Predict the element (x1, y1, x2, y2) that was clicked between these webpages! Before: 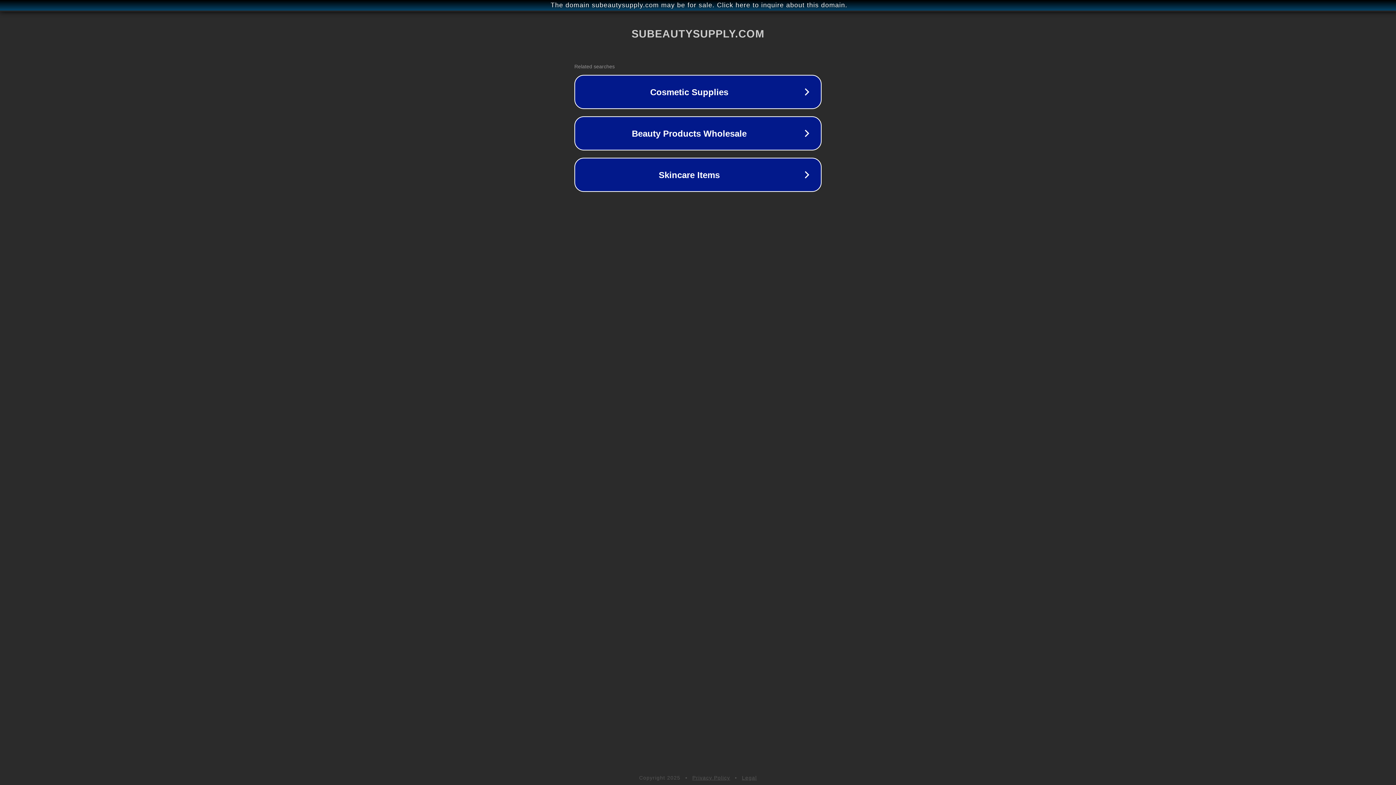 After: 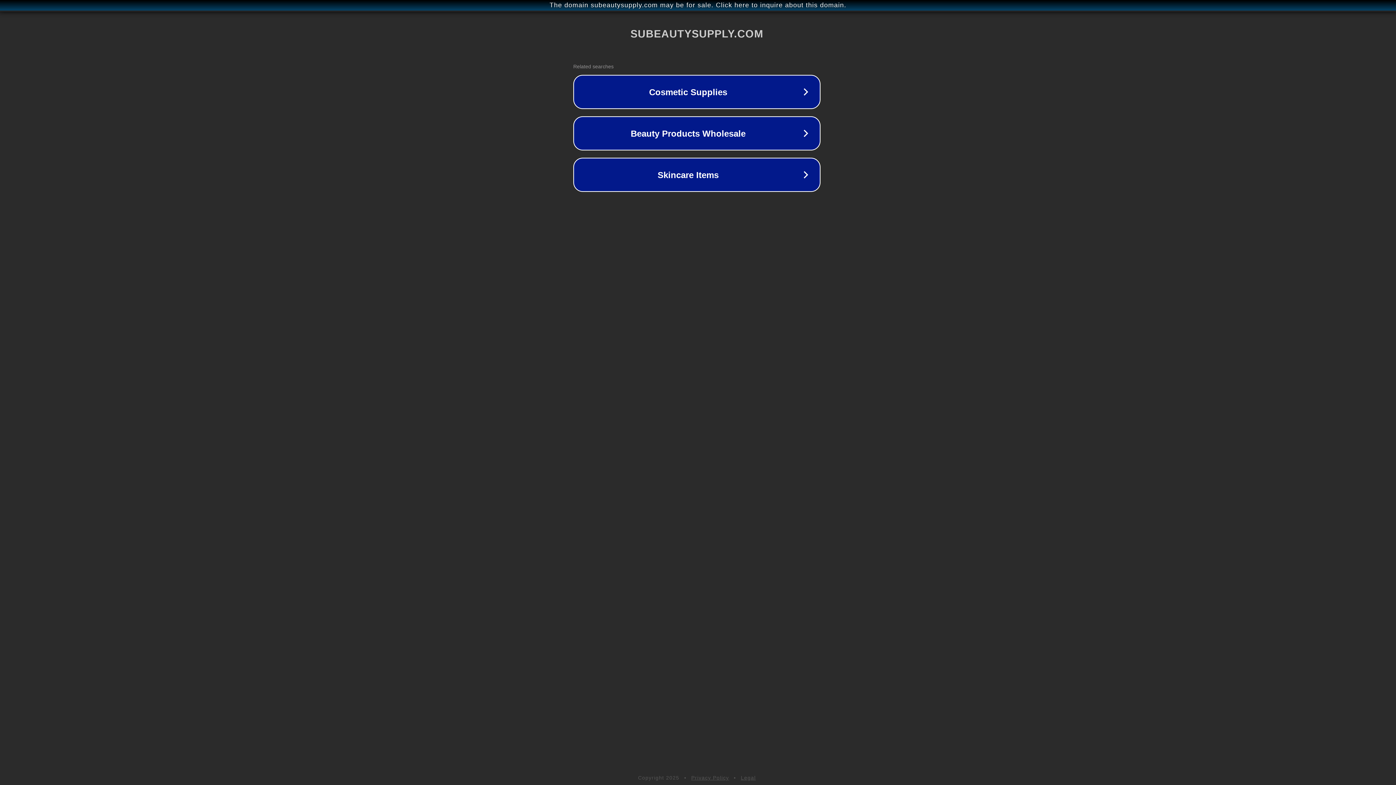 Action: bbox: (1, 1, 1397, 9) label: The domain subeautysupply.com may be for sale. Click here to inquire about this domain.